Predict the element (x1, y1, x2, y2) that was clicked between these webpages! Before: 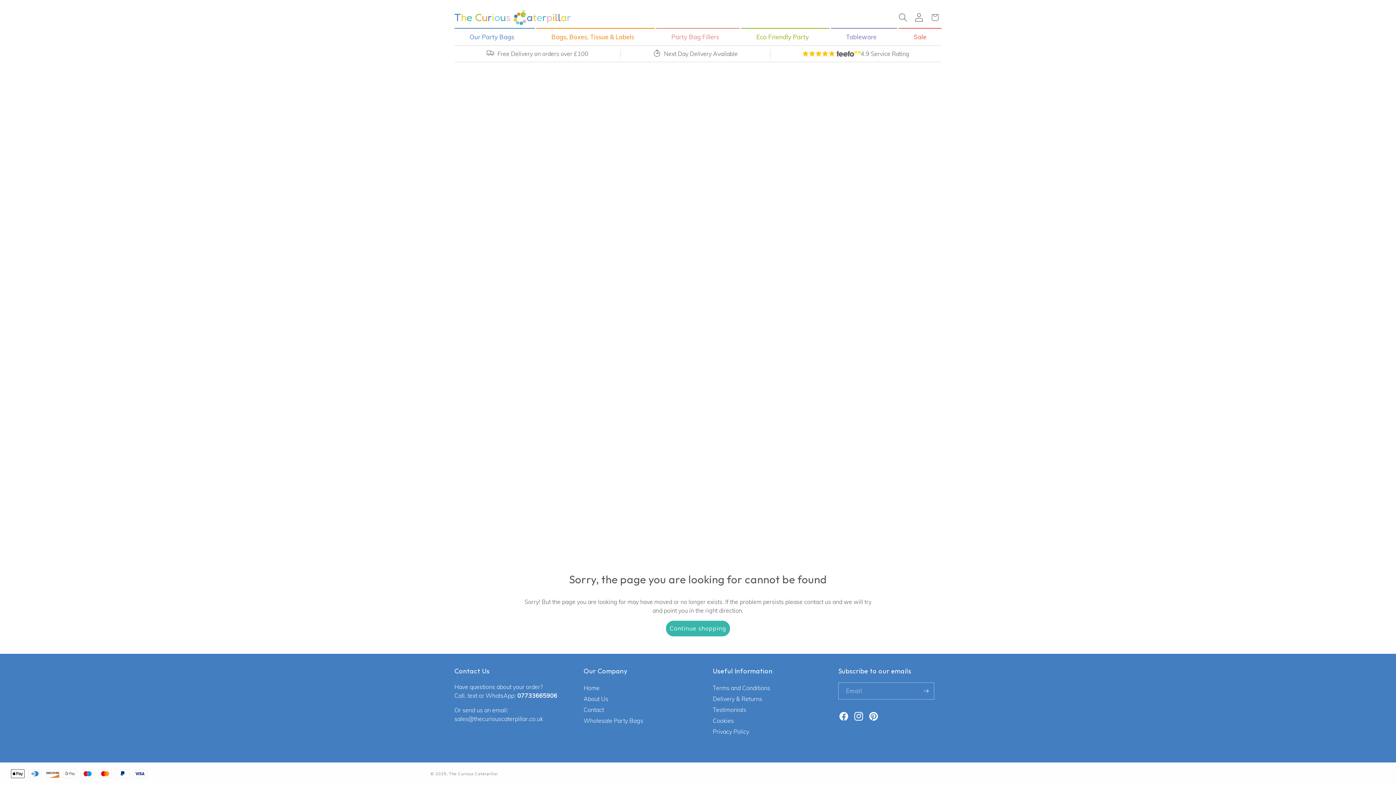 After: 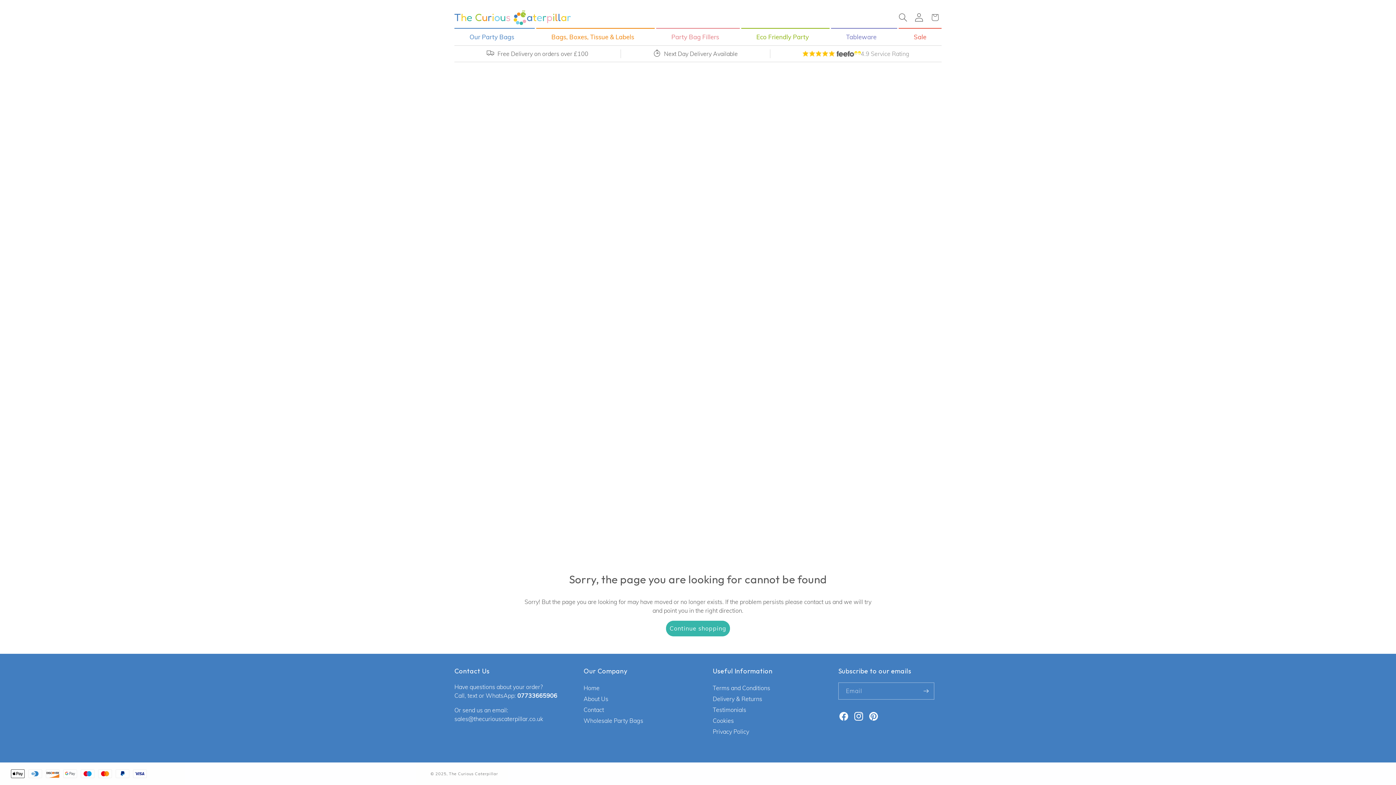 Action: bbox: (860, 50, 909, 57) label: 4.9 Service Rating